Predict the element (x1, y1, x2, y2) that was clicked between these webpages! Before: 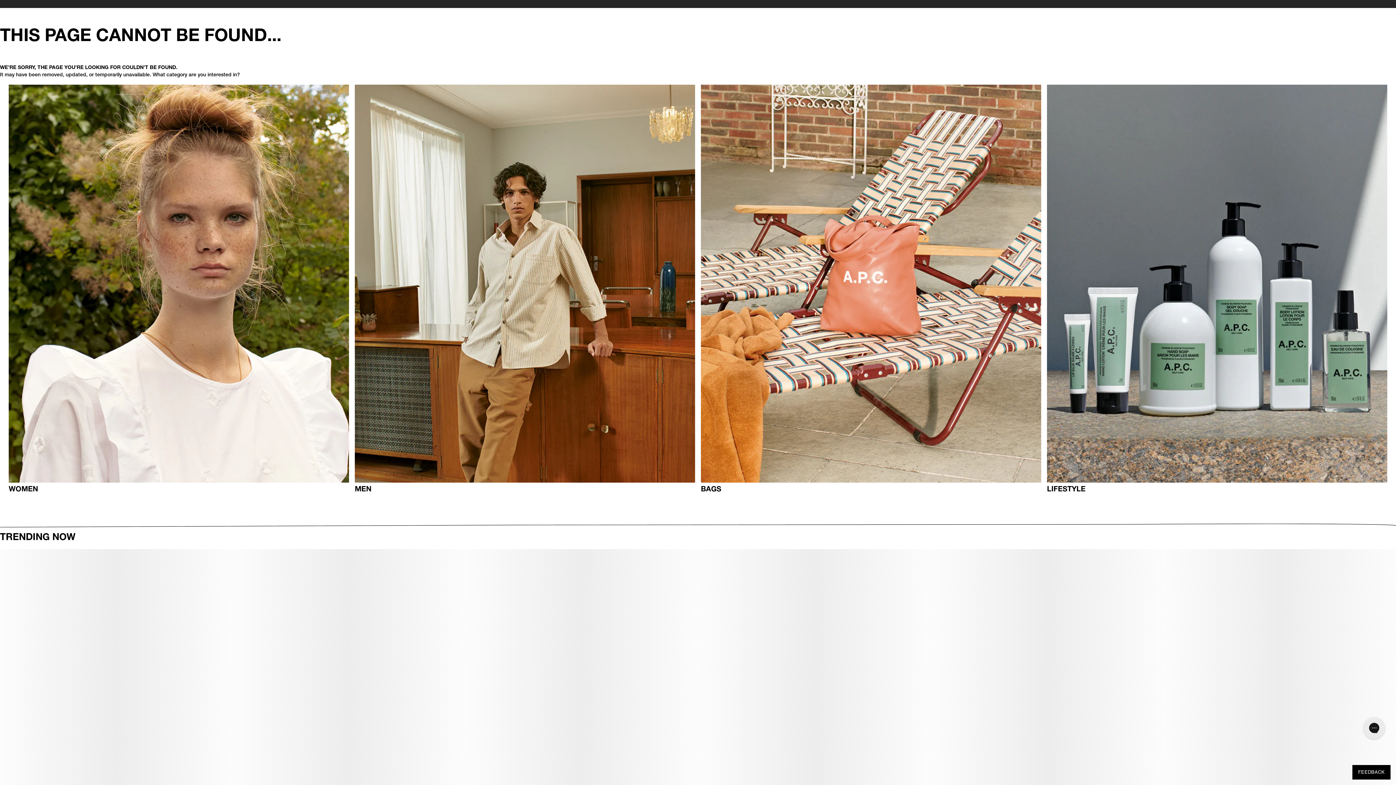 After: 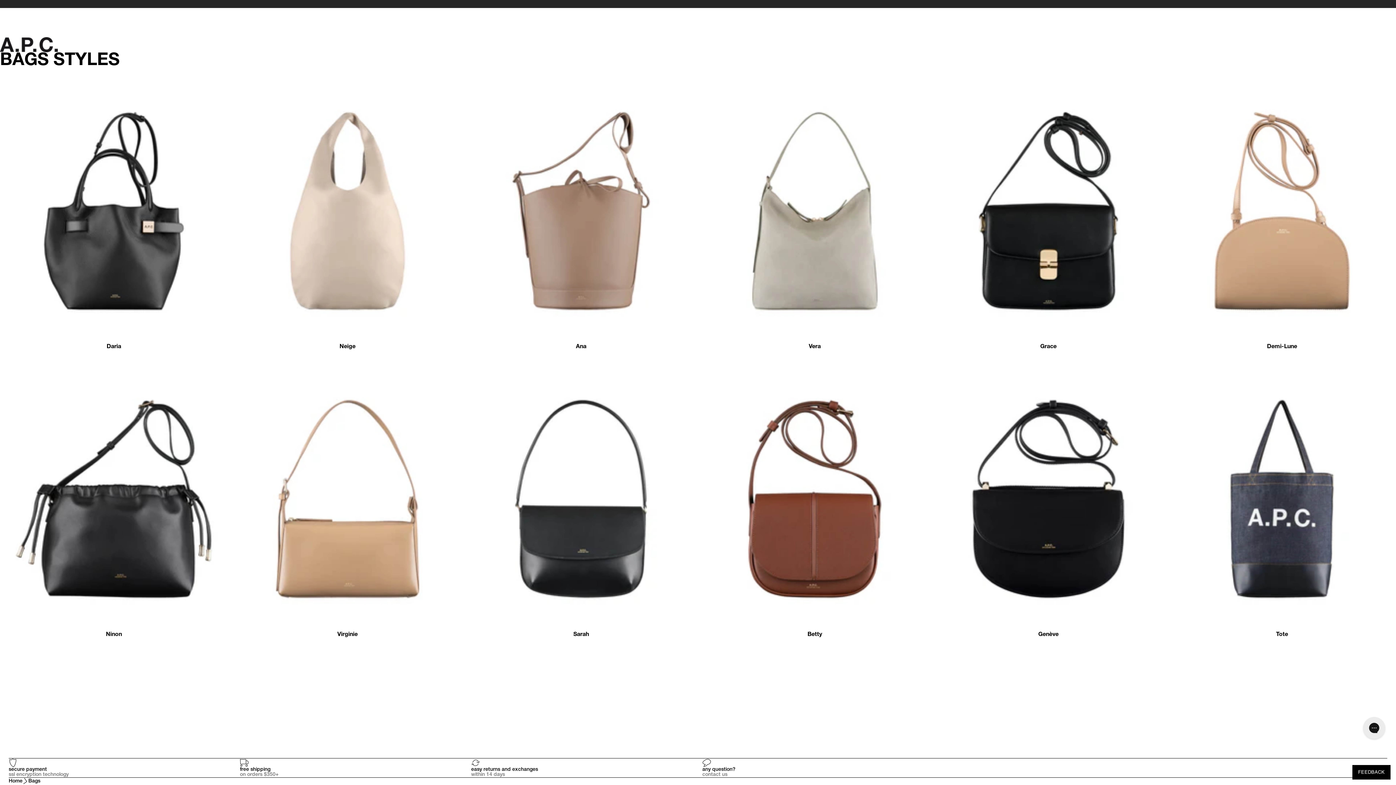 Action: label: BAGS bbox: (701, 485, 1041, 494)